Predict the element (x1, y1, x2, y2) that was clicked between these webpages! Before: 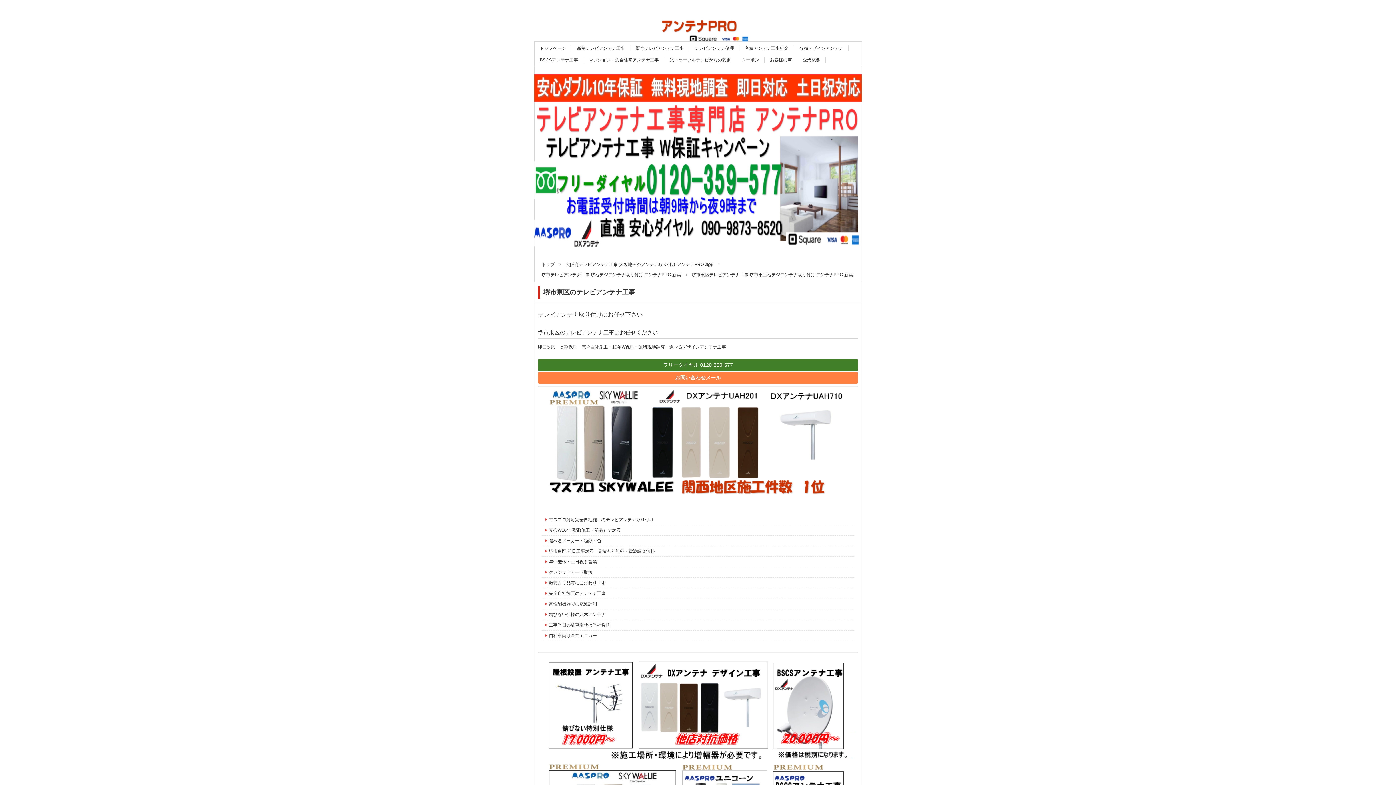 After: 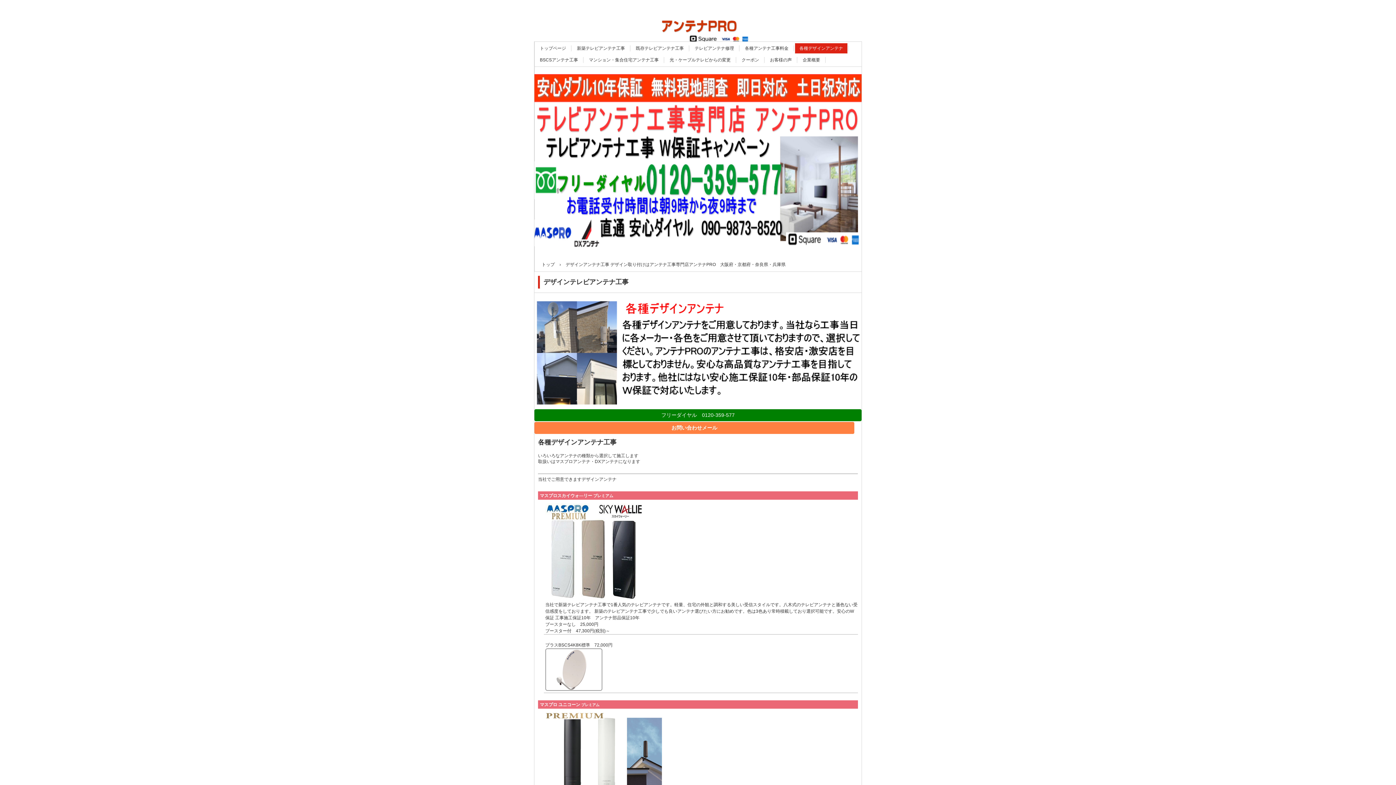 Action: bbox: (538, 389, 858, 497)